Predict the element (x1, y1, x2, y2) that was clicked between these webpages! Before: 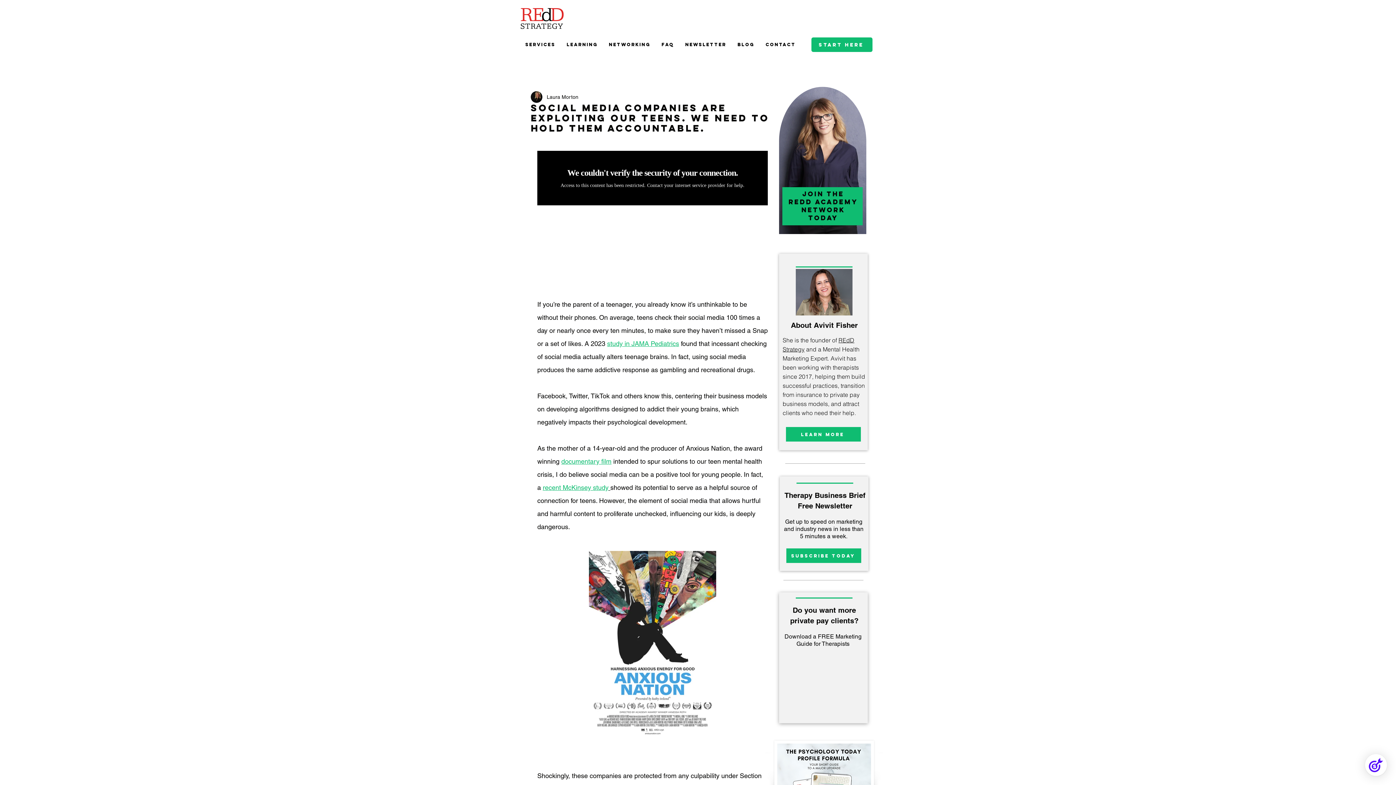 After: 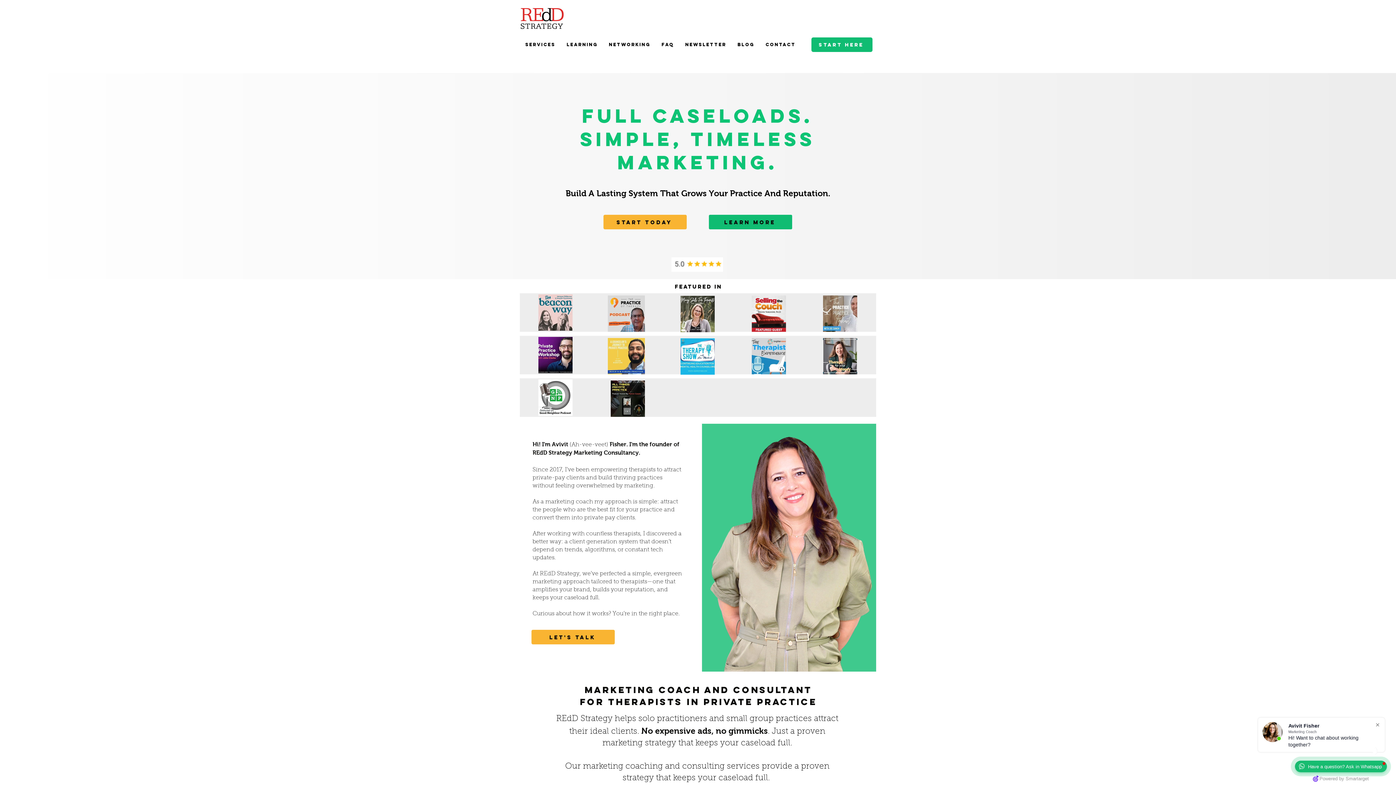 Action: label: start here bbox: (811, 37, 872, 52)